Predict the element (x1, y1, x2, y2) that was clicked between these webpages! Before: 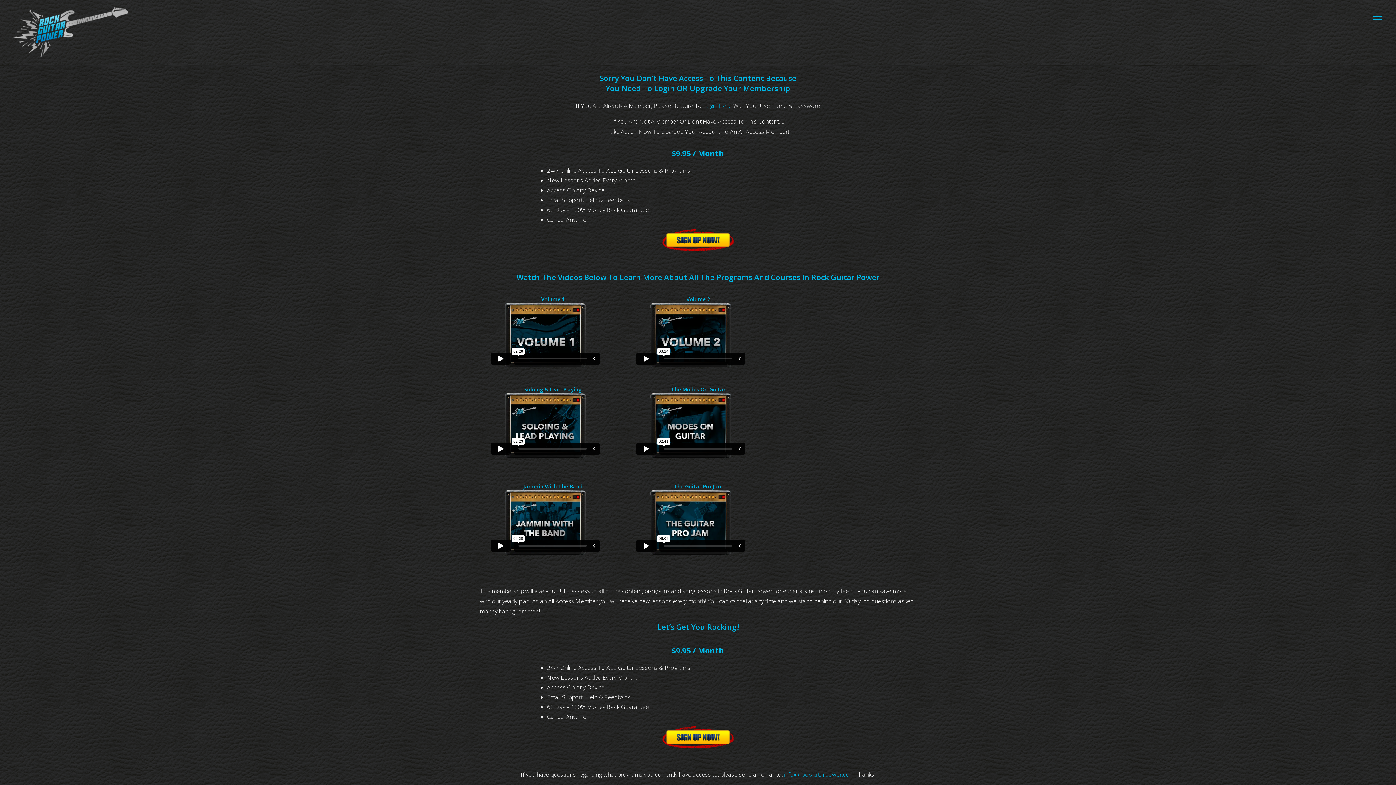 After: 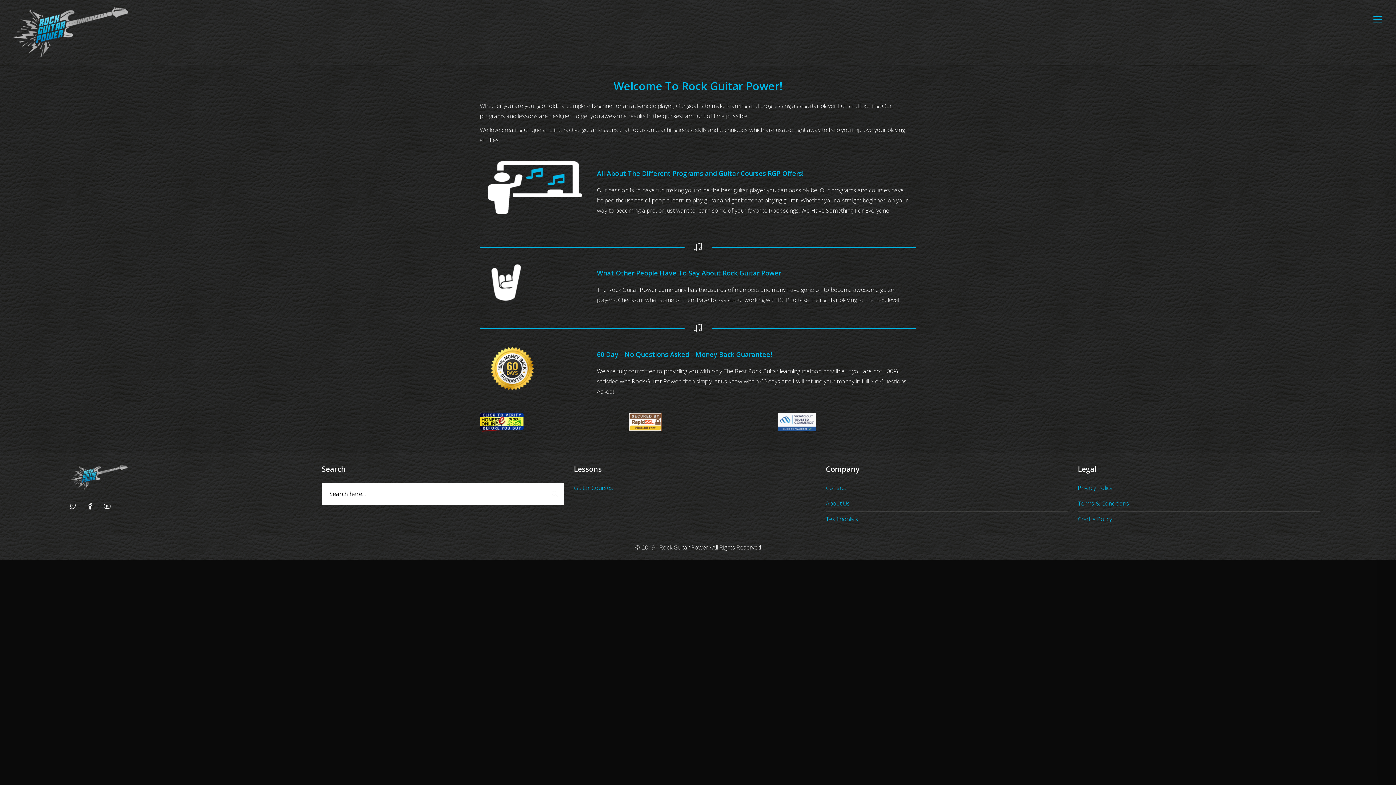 Action: bbox: (11, 5, 131, 60)